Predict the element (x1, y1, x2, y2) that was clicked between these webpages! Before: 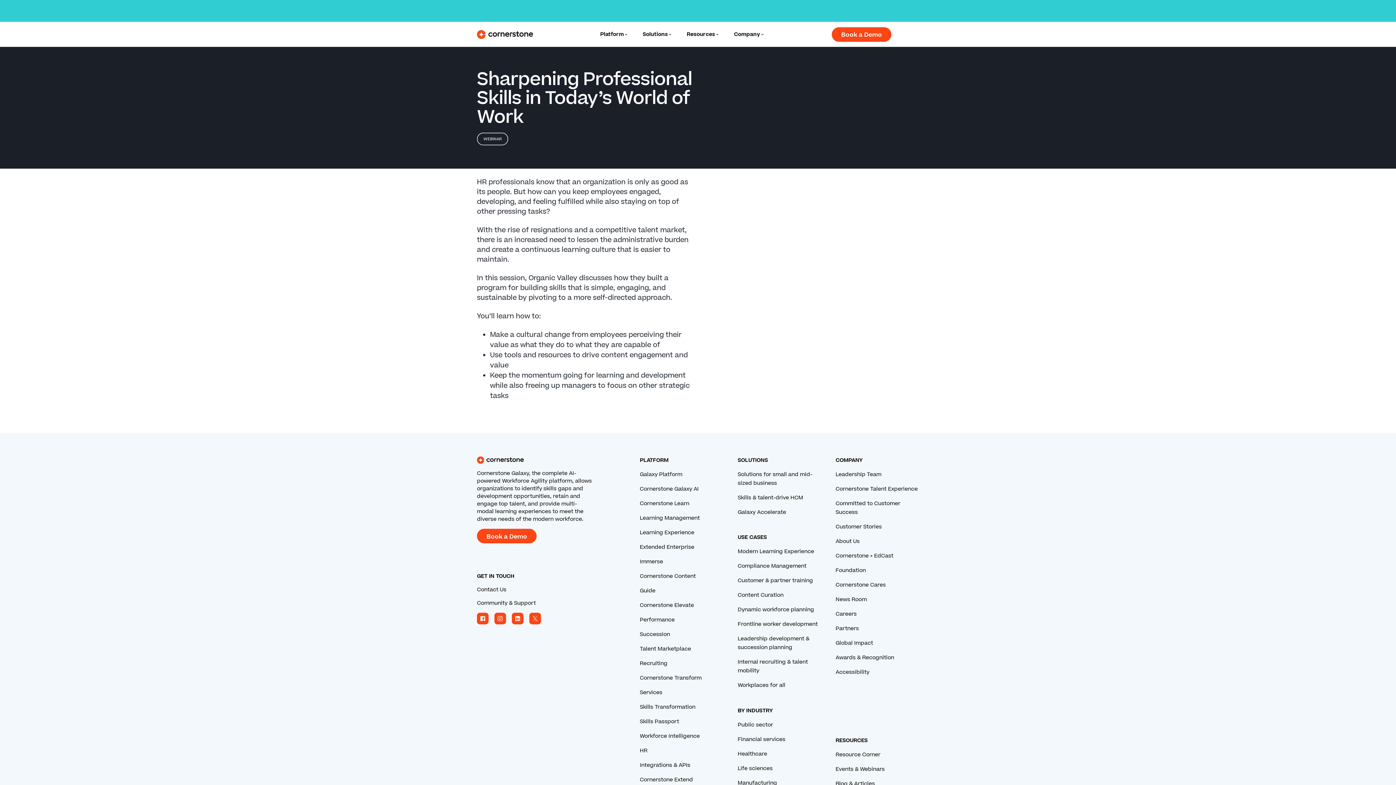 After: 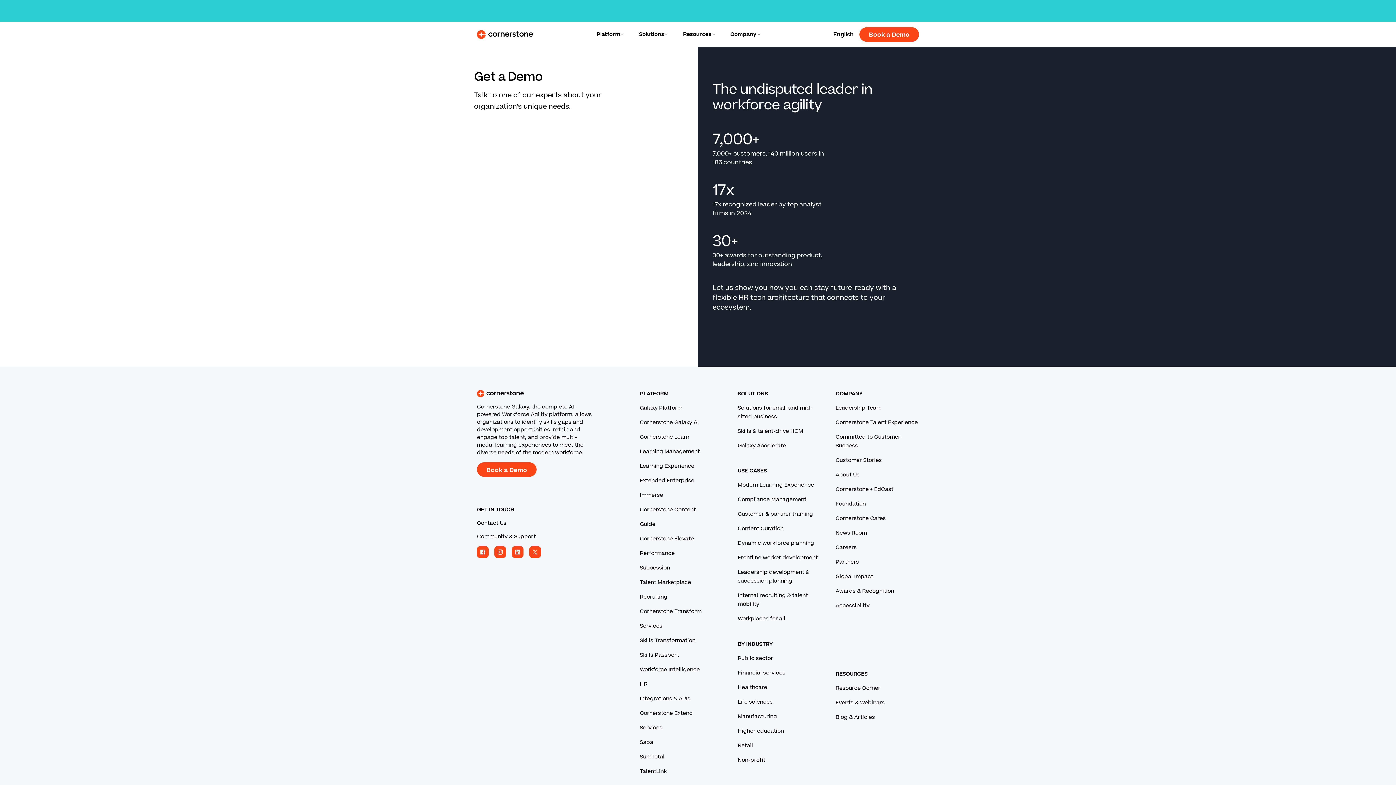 Action: bbox: (832, 27, 891, 41) label: Book a Demo